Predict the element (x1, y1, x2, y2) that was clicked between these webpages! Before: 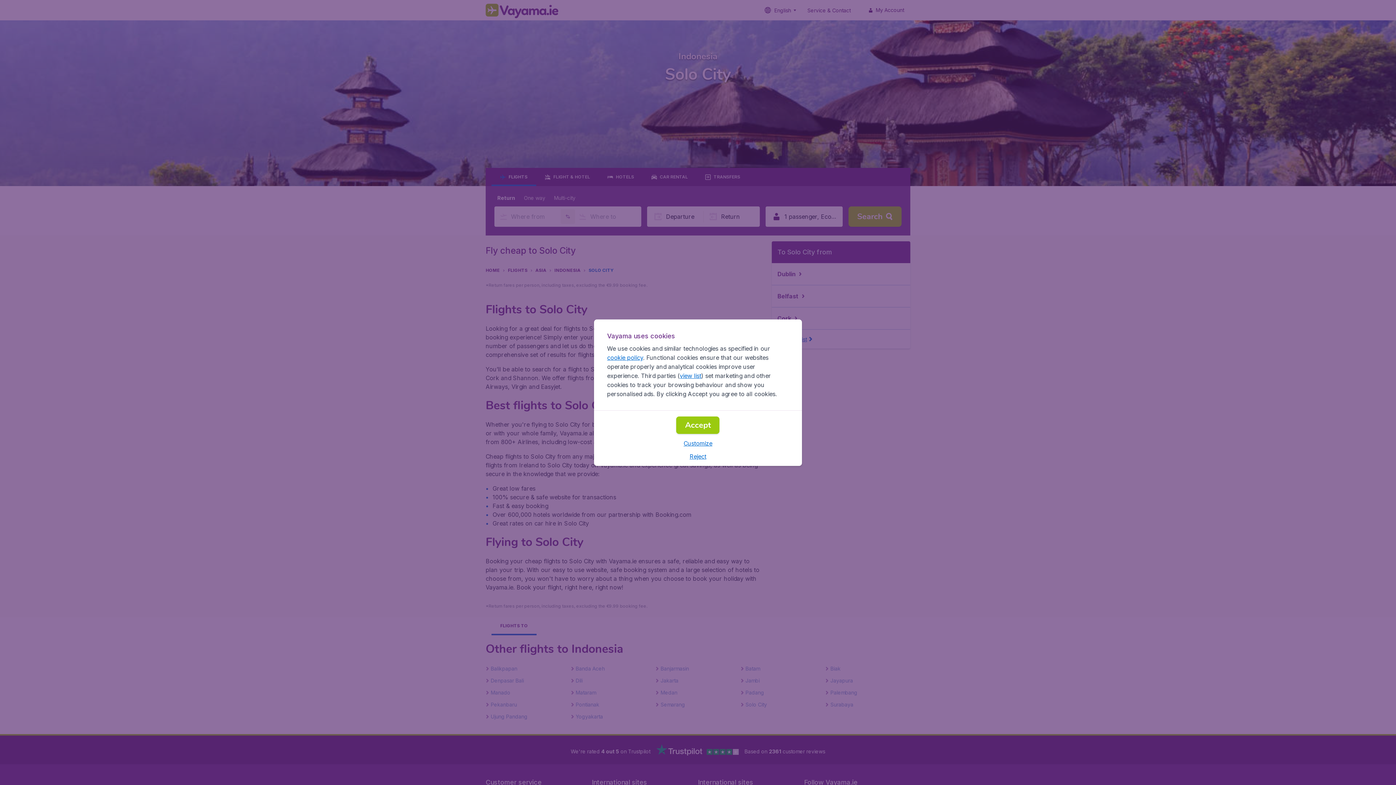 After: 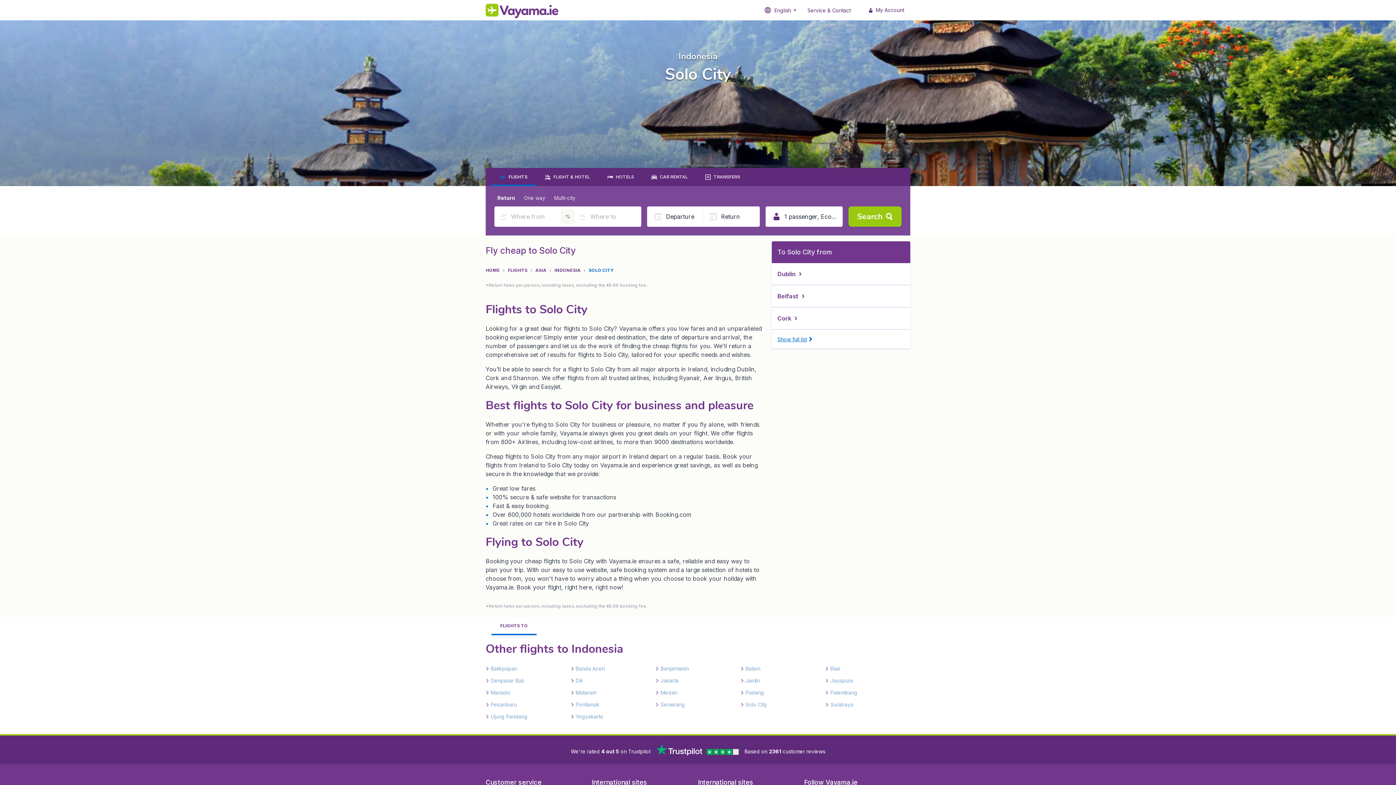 Action: label: Accept bbox: (676, 416, 719, 434)